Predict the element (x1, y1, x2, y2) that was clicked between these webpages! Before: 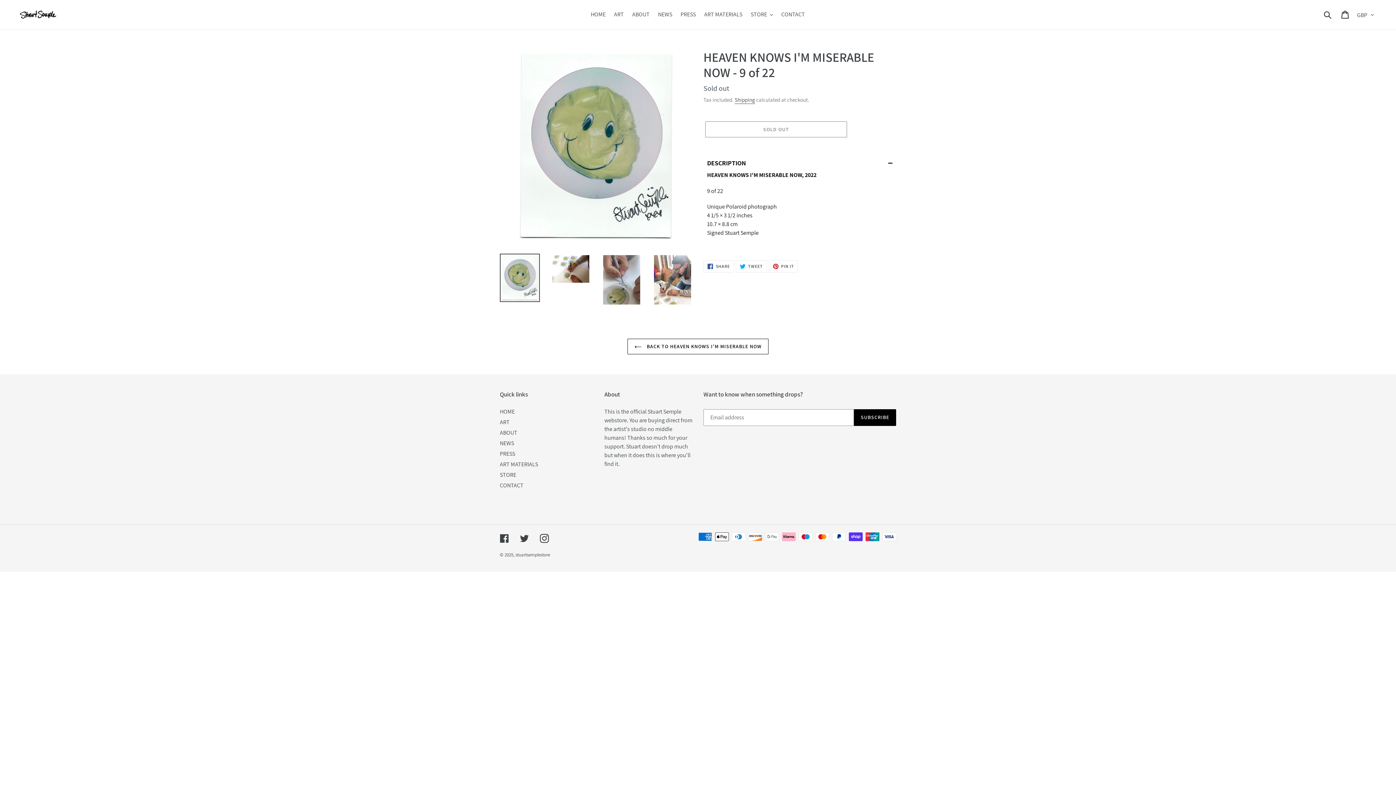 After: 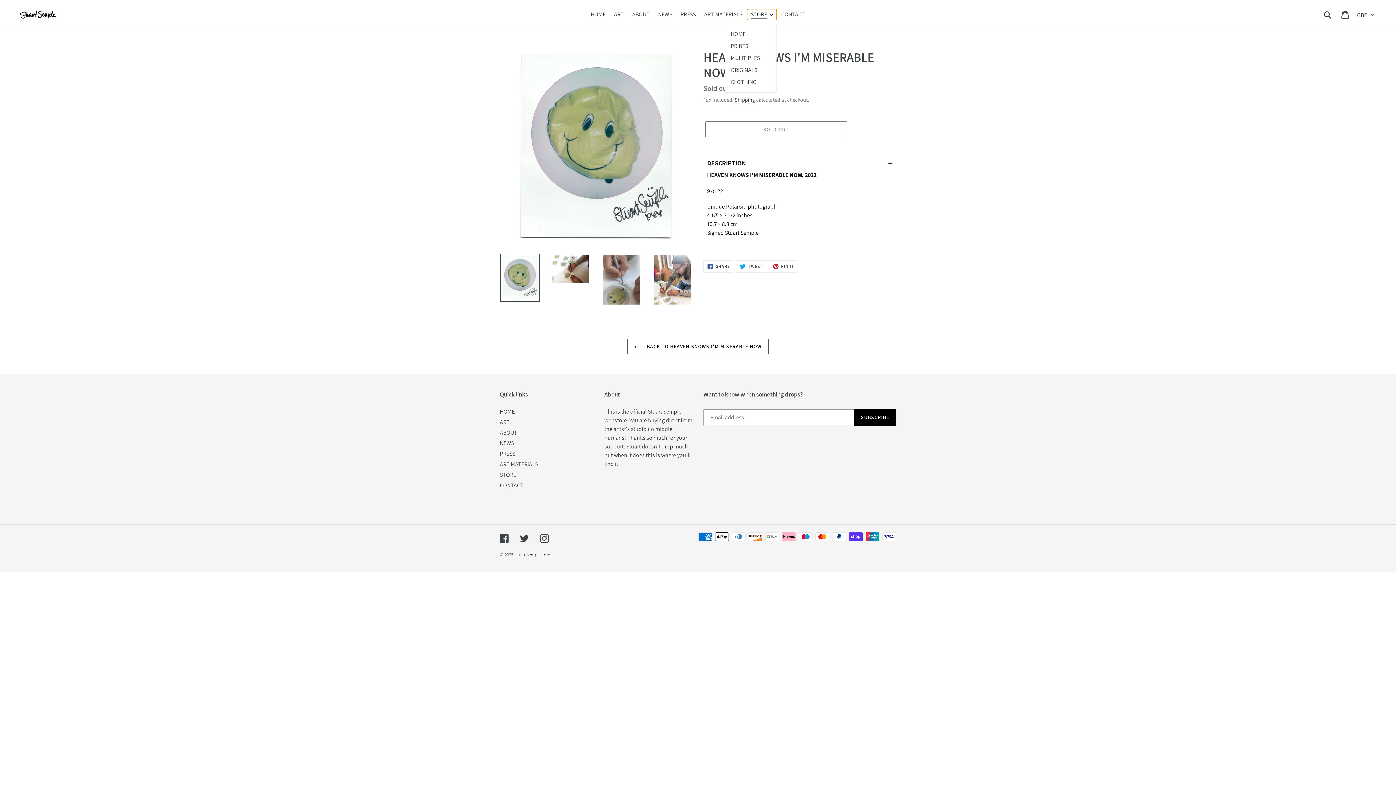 Action: bbox: (747, 9, 776, 20) label: STORE